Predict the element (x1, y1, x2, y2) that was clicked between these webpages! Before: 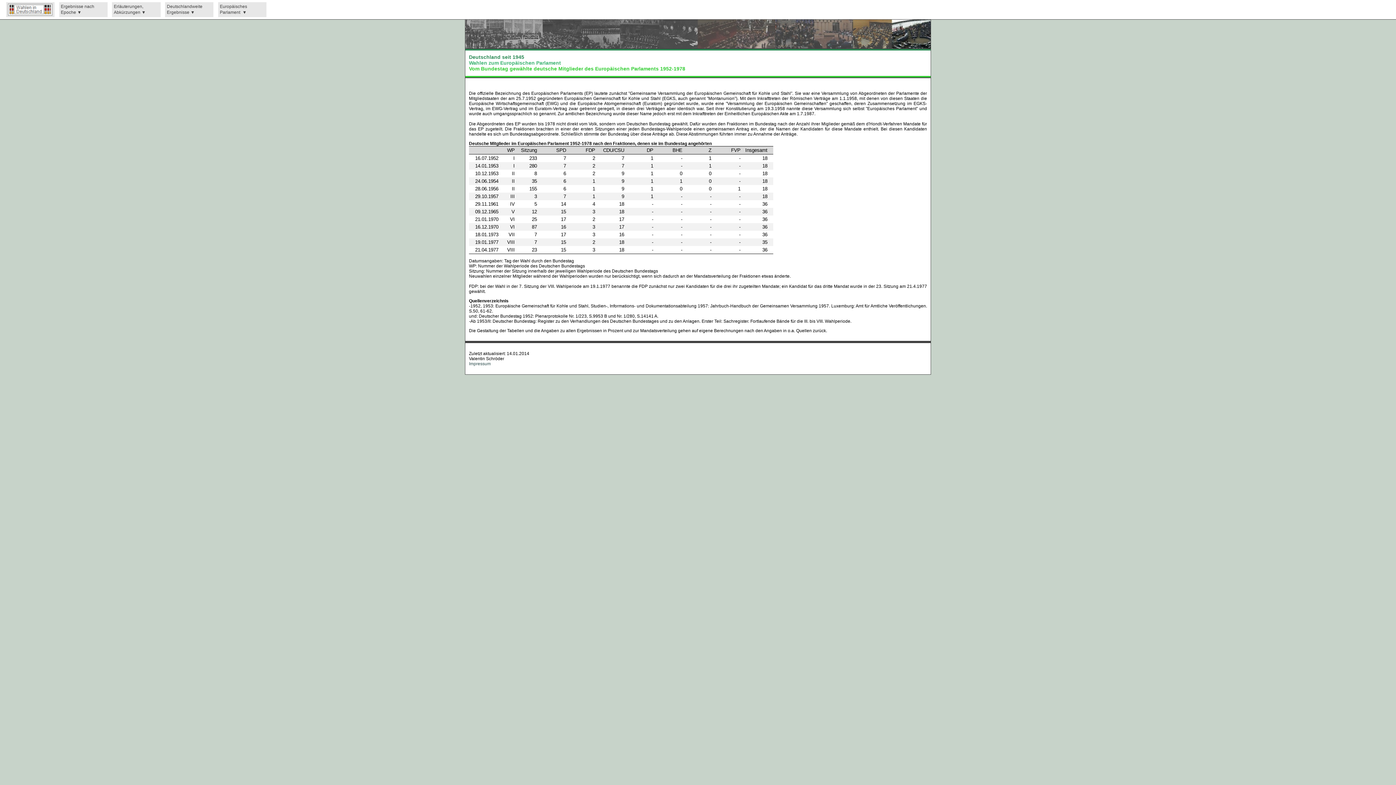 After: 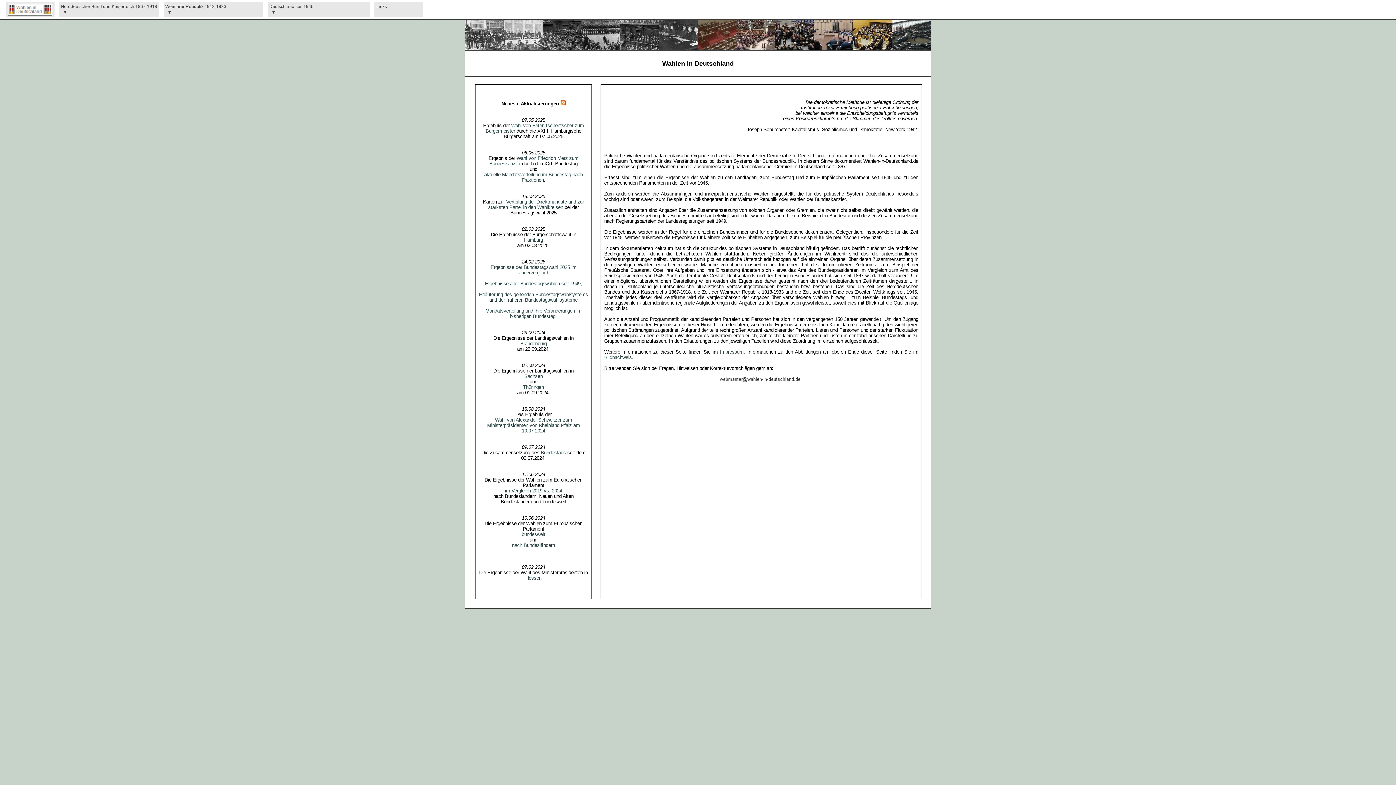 Action: bbox: (6, 2, 54, 17)